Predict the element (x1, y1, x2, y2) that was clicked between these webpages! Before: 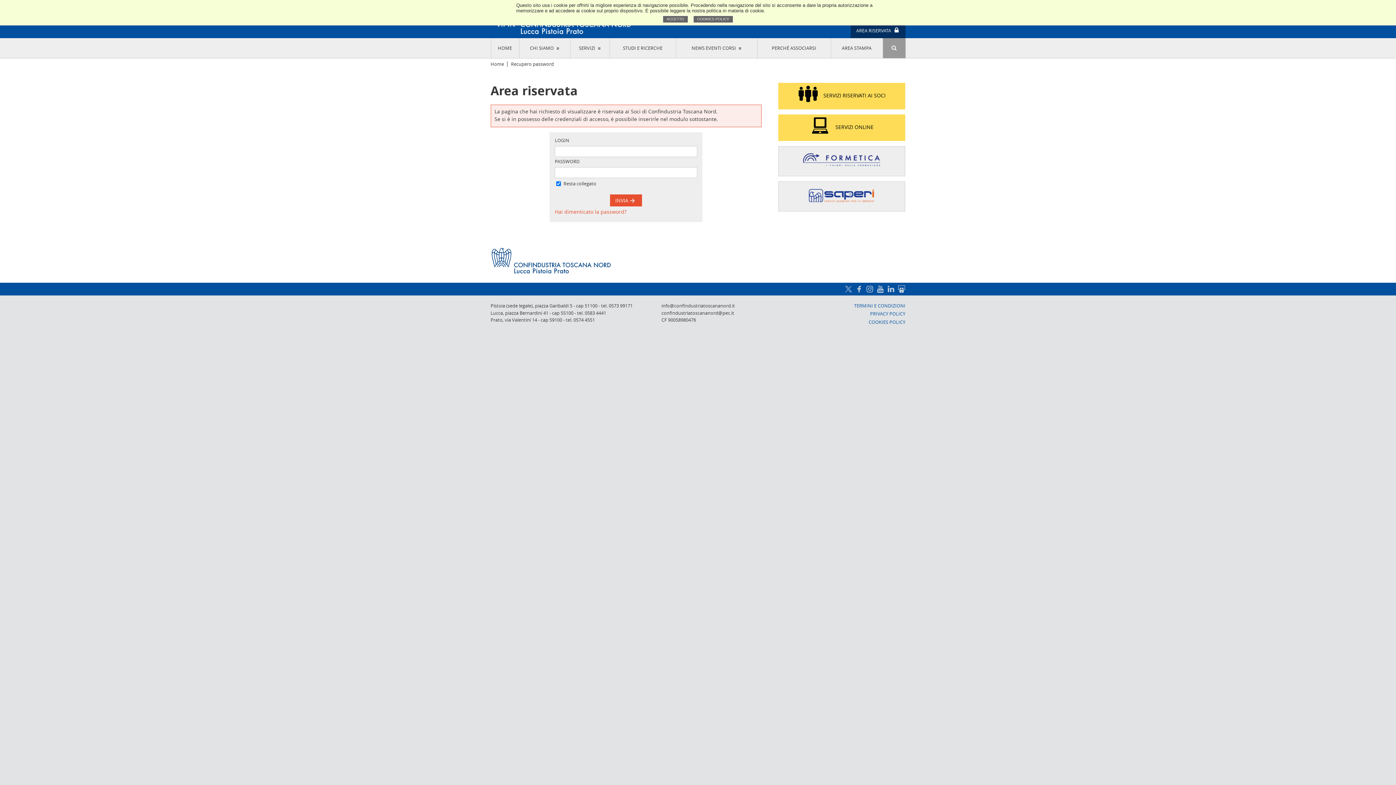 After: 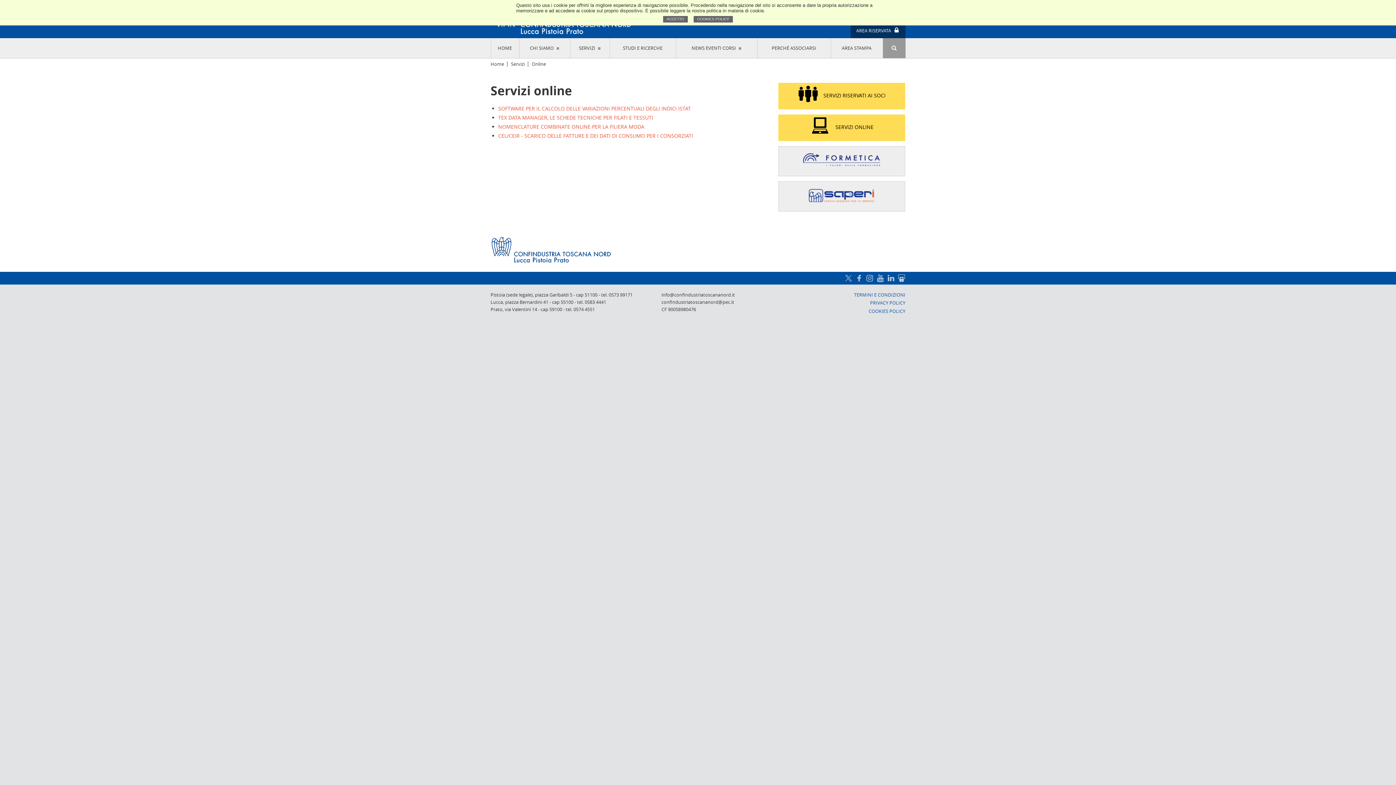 Action: bbox: (778, 114, 905, 140) label: SERVIZI ONLINE